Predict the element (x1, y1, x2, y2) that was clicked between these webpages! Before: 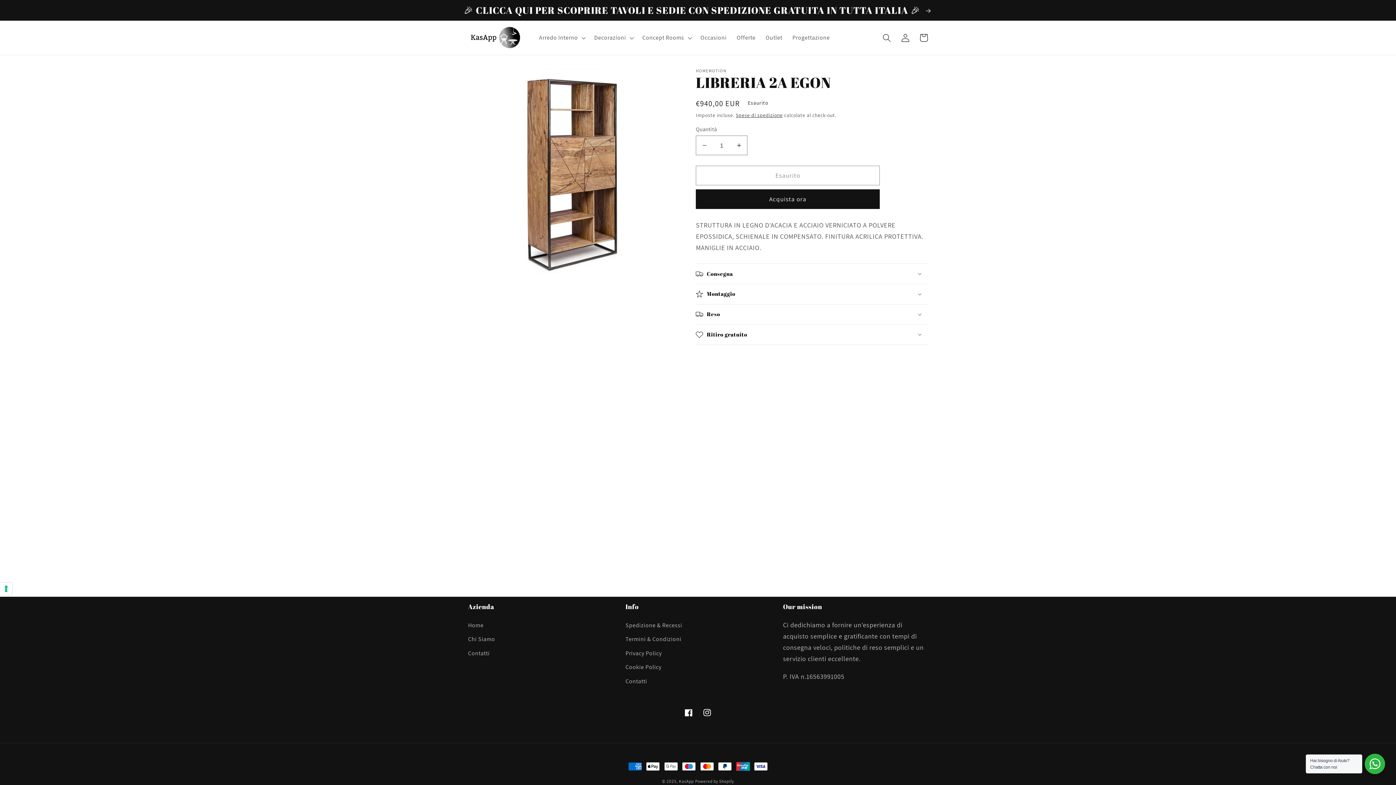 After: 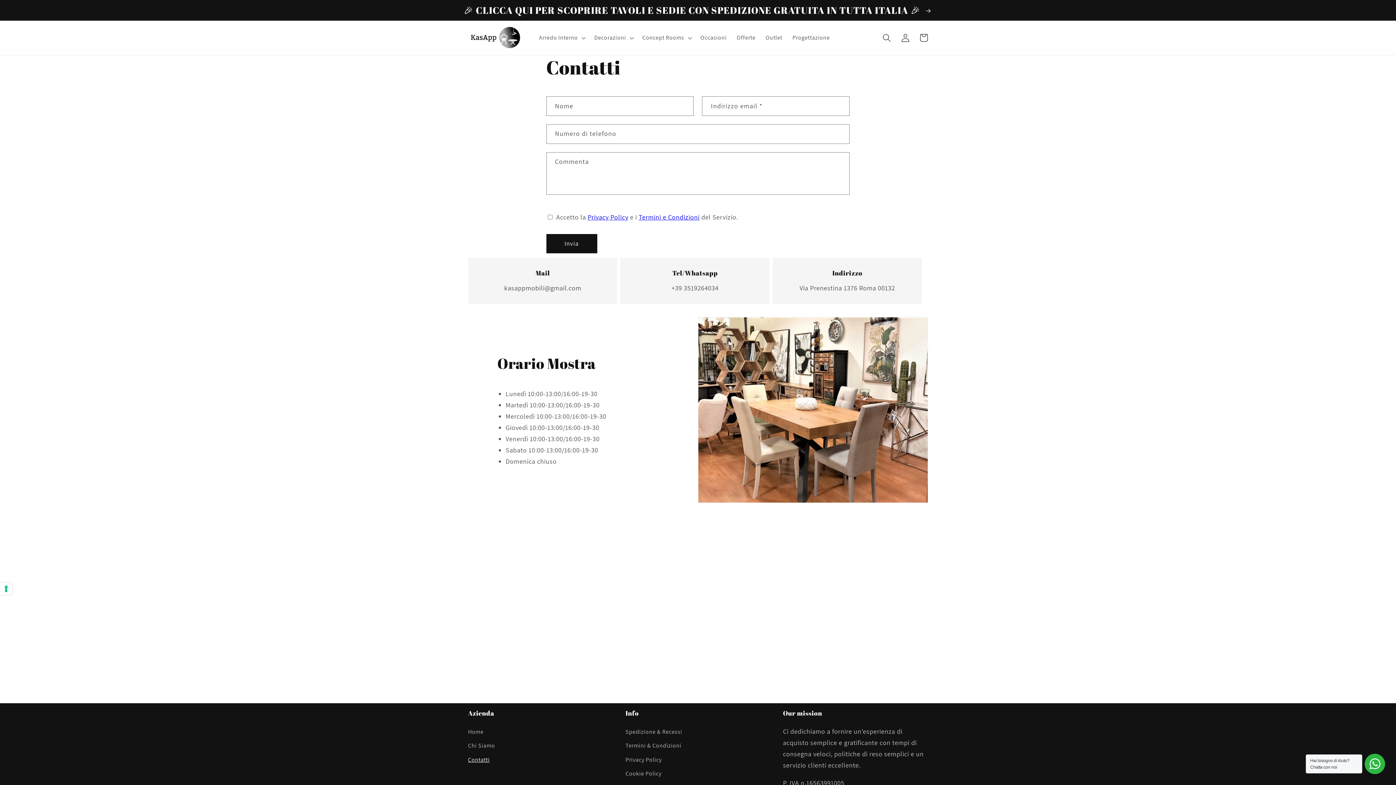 Action: label: Contatti bbox: (625, 674, 647, 688)